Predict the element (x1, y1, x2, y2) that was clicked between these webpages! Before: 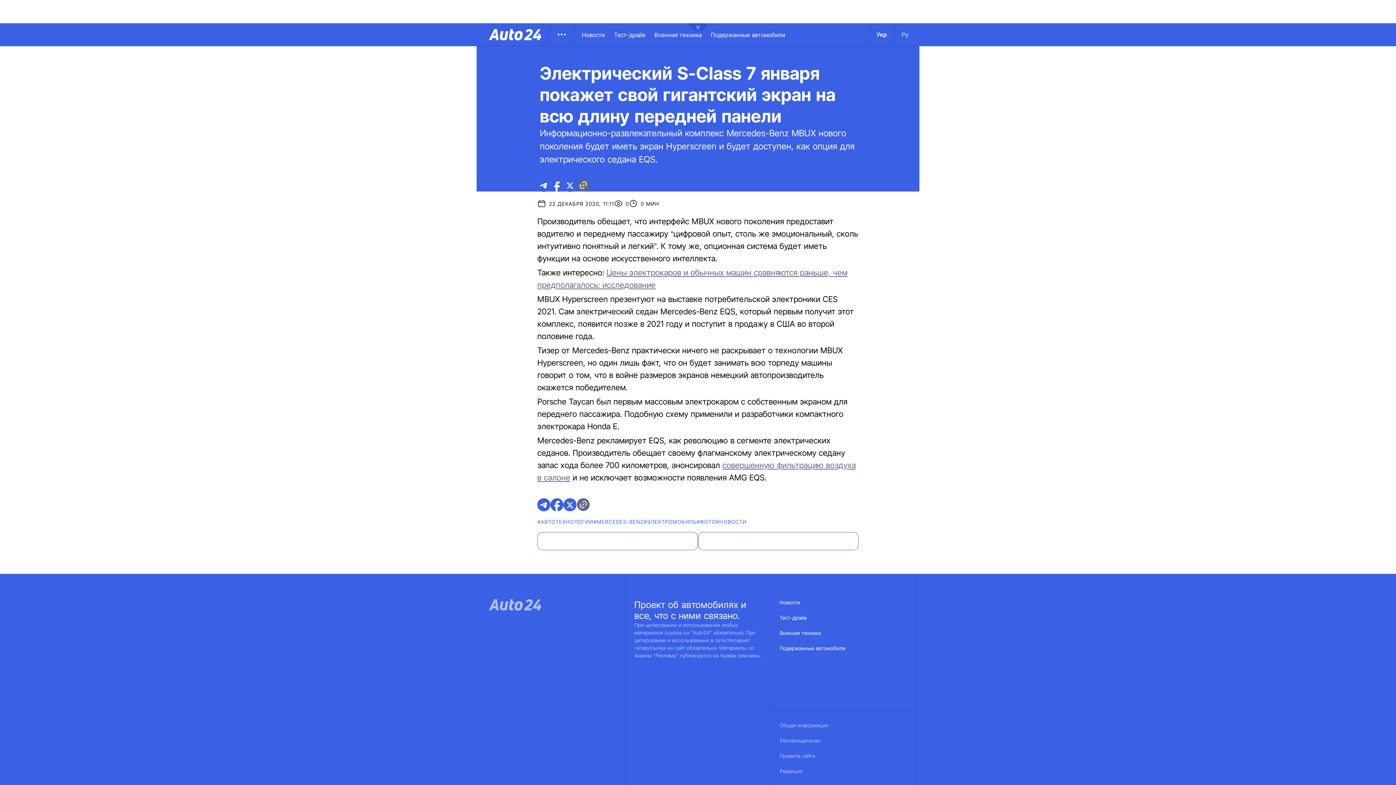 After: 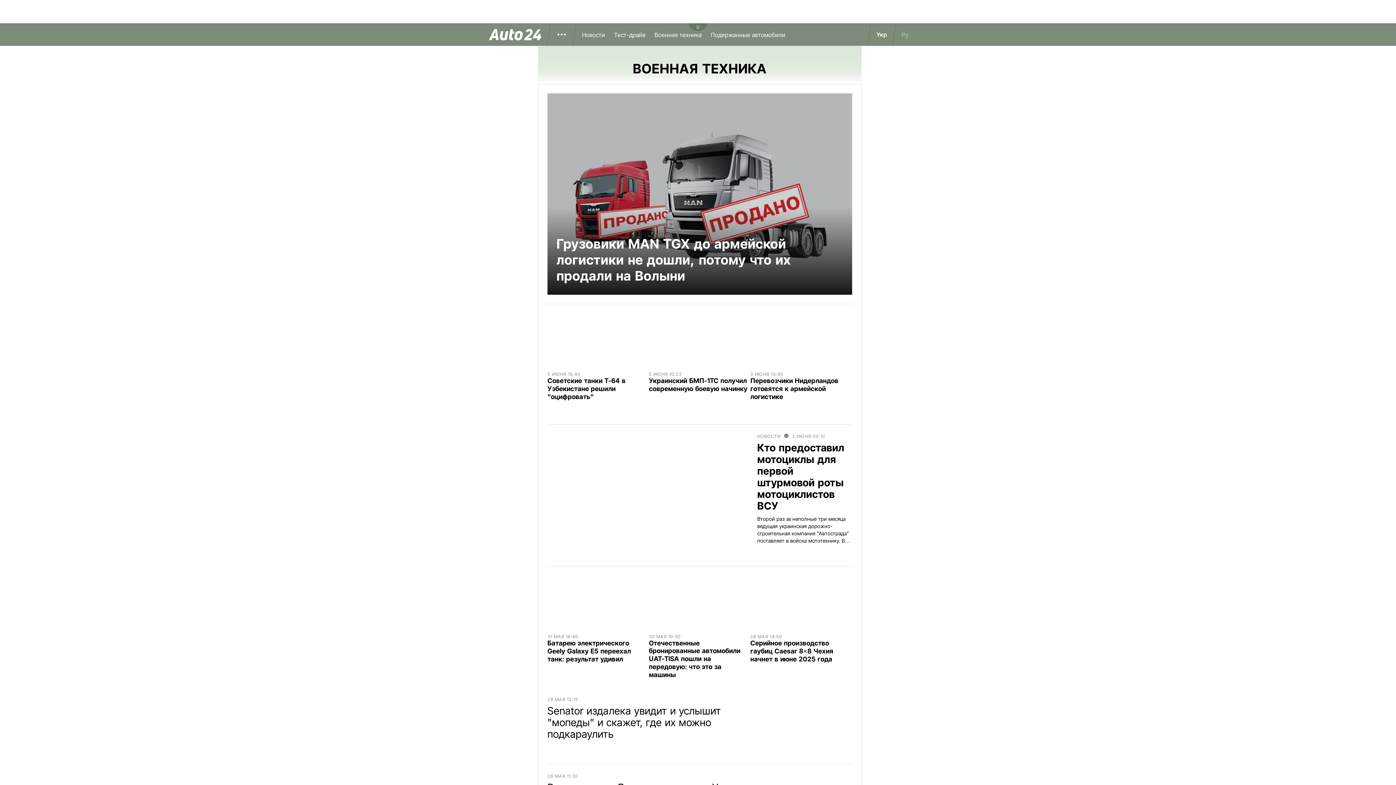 Action: bbox: (780, 630, 821, 645) label: Военная техника